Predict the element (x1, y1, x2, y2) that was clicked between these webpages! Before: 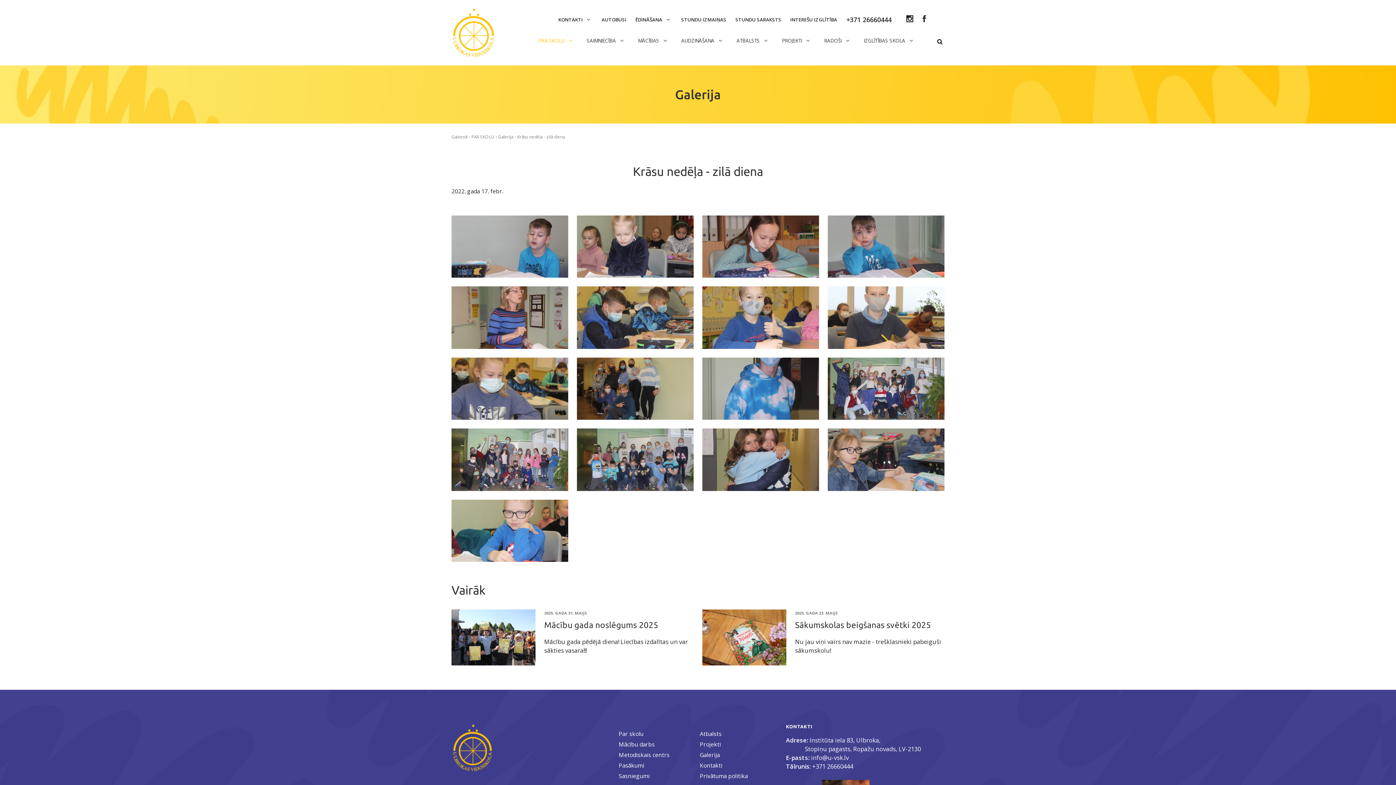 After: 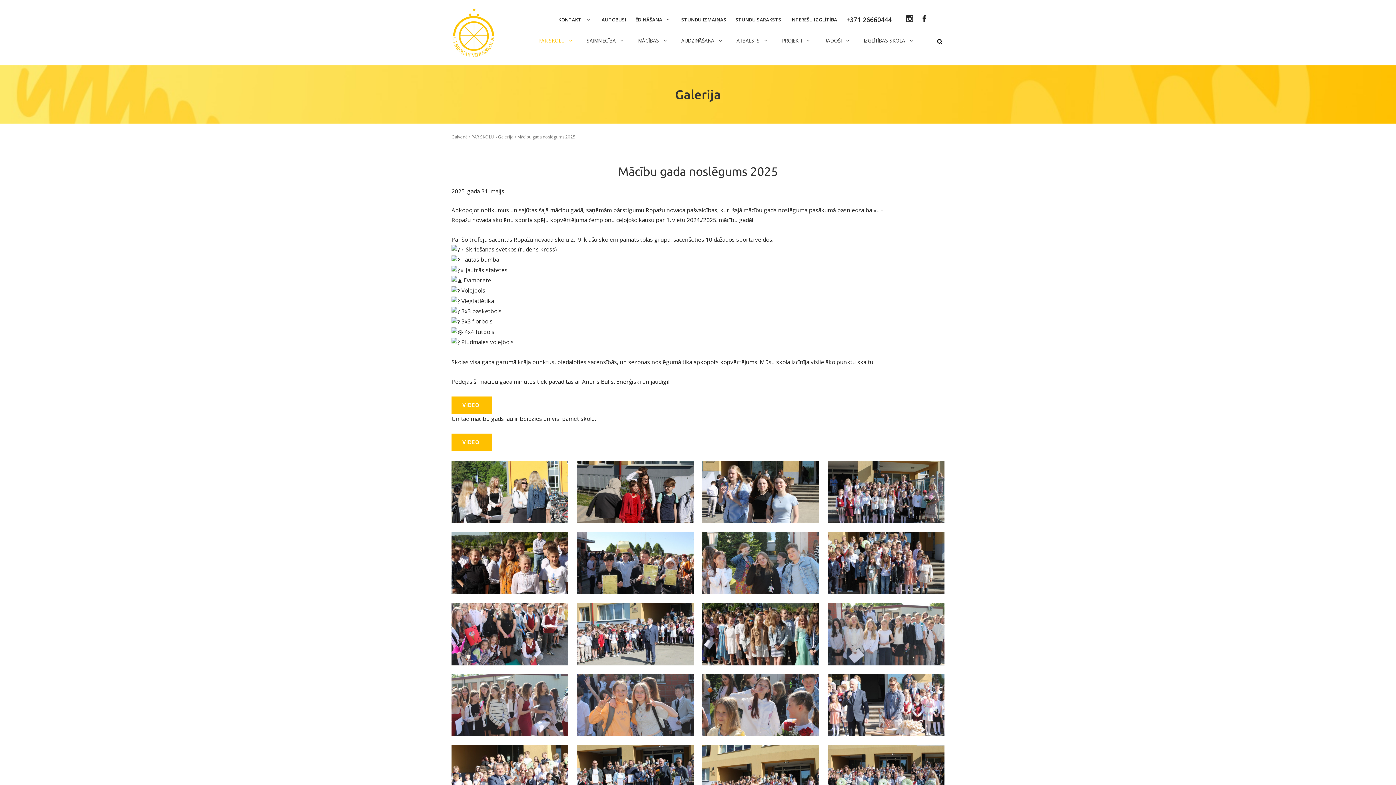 Action: label: Mācību gada noslēgums 2025 bbox: (544, 620, 658, 629)